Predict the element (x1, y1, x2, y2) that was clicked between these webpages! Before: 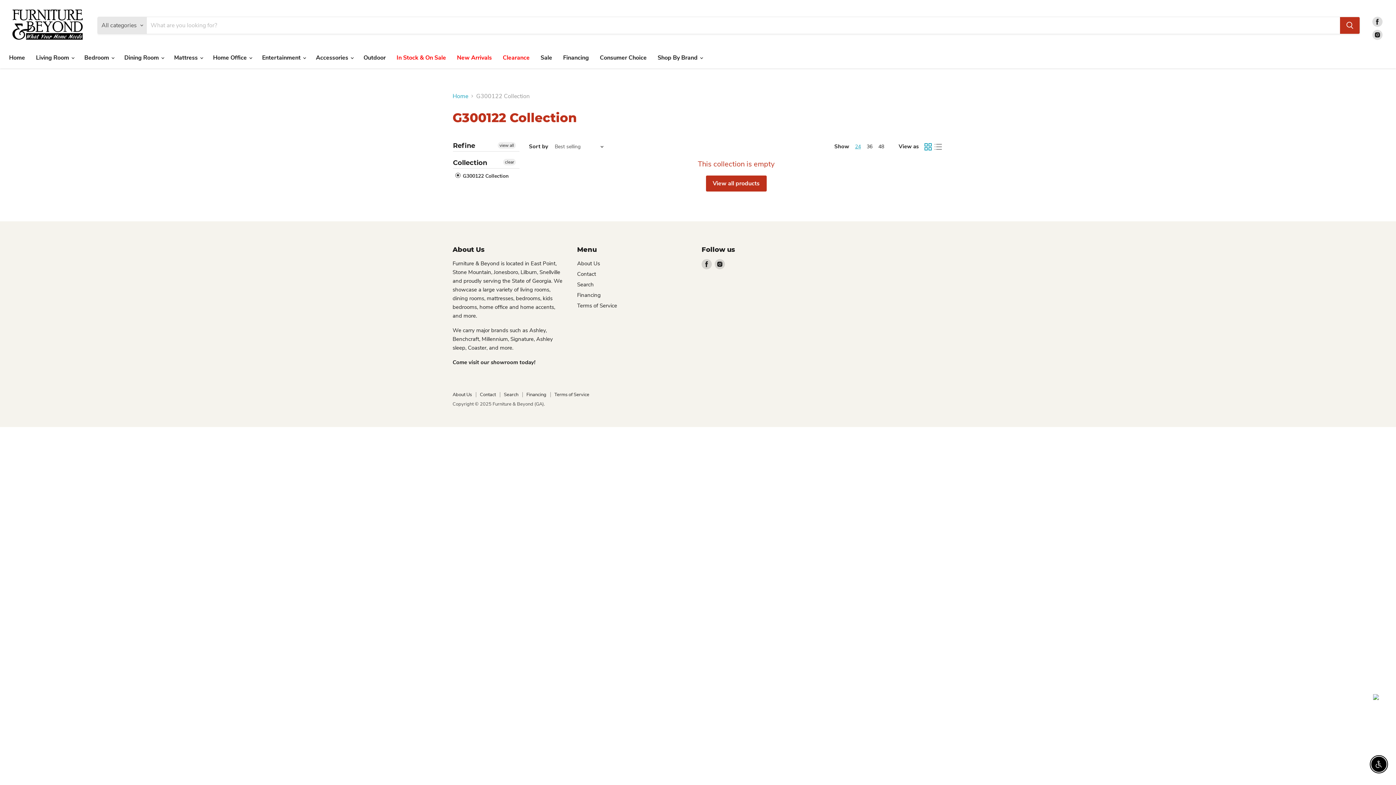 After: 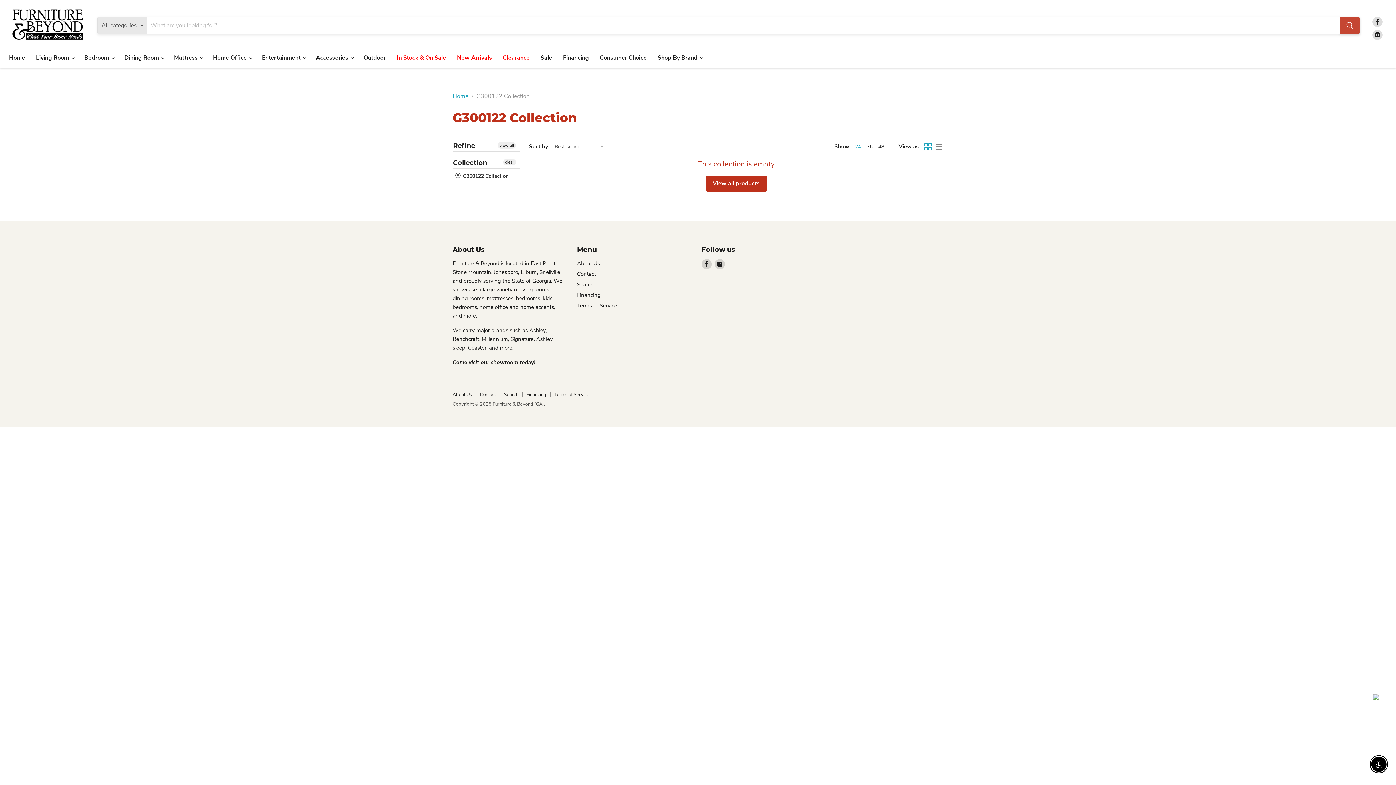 Action: bbox: (1340, 17, 1360, 33) label: Search